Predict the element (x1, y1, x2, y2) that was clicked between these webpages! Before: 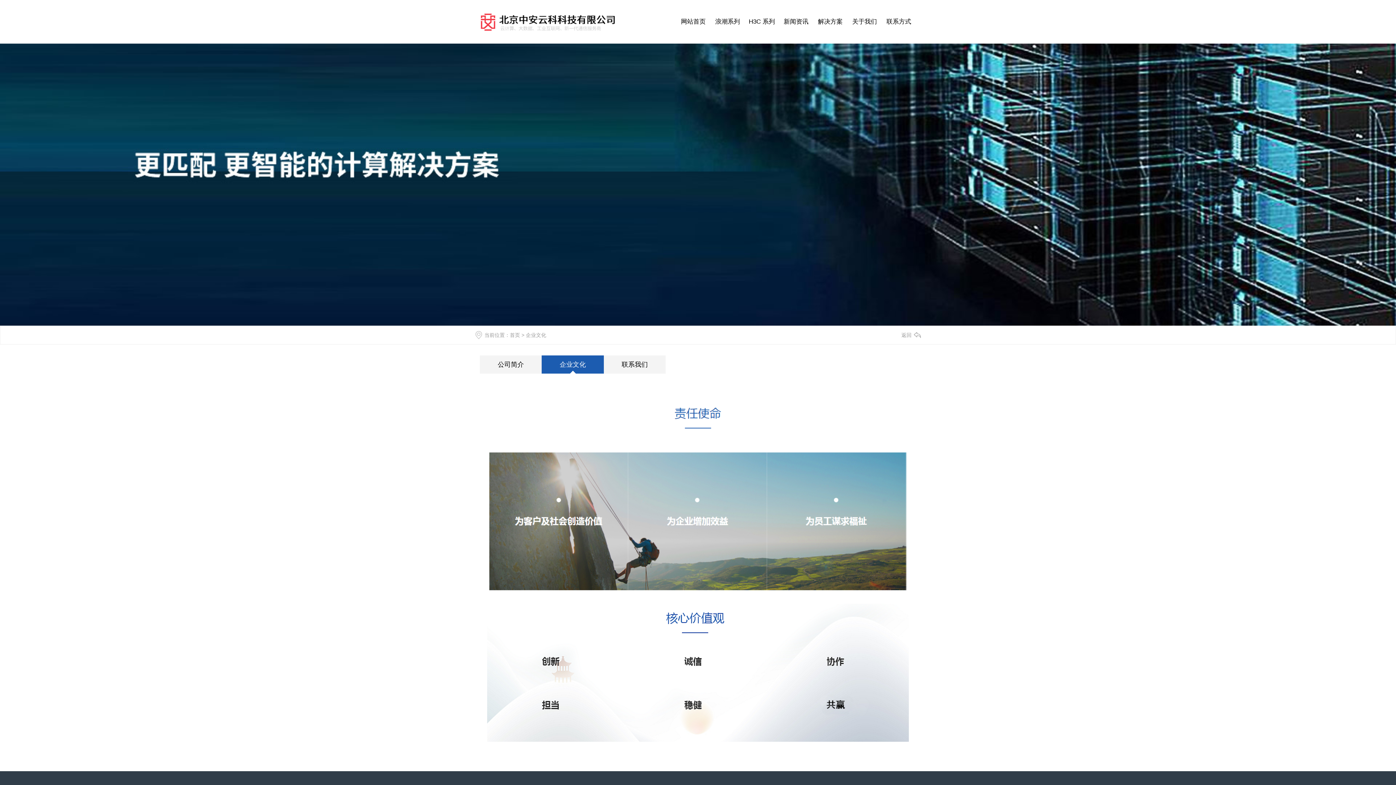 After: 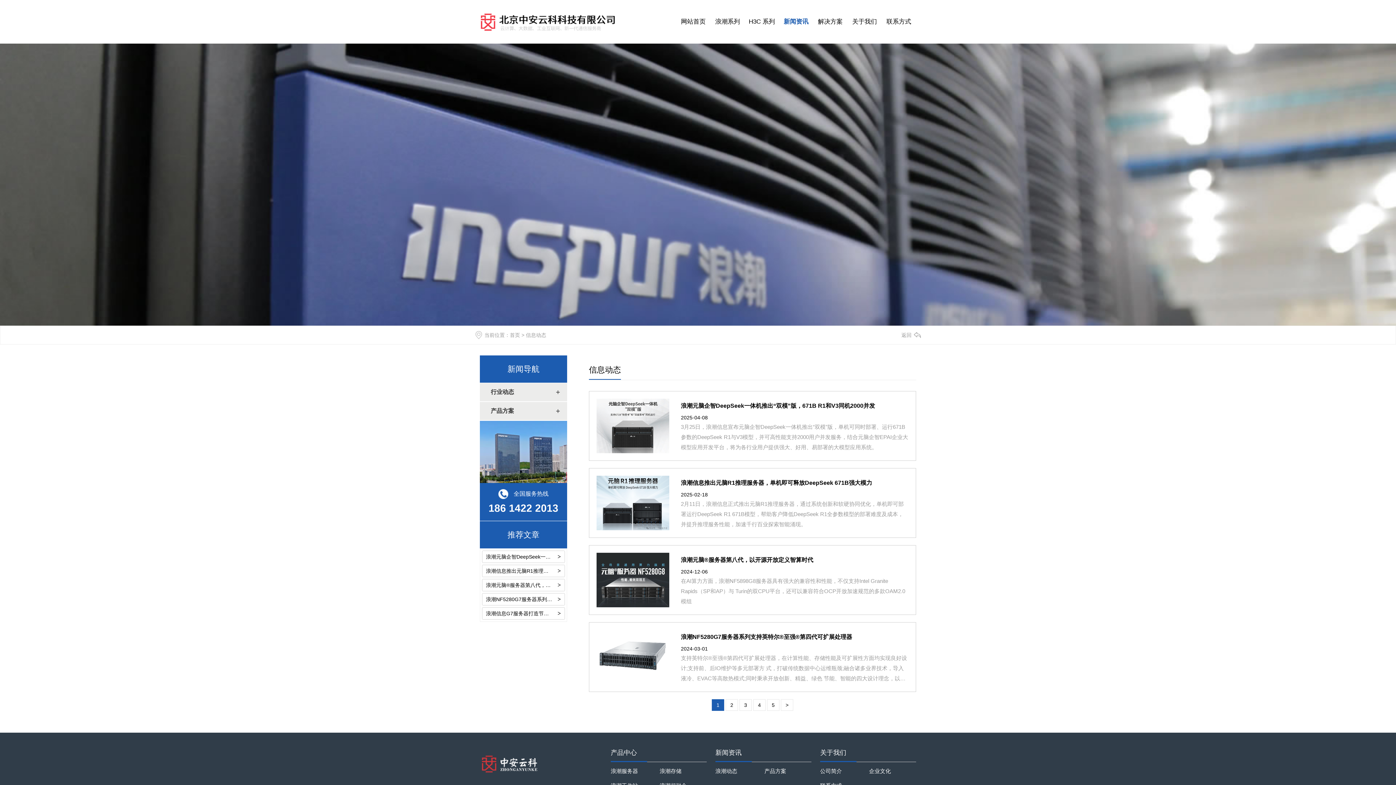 Action: bbox: (780, 0, 812, 43) label: 新闻资讯